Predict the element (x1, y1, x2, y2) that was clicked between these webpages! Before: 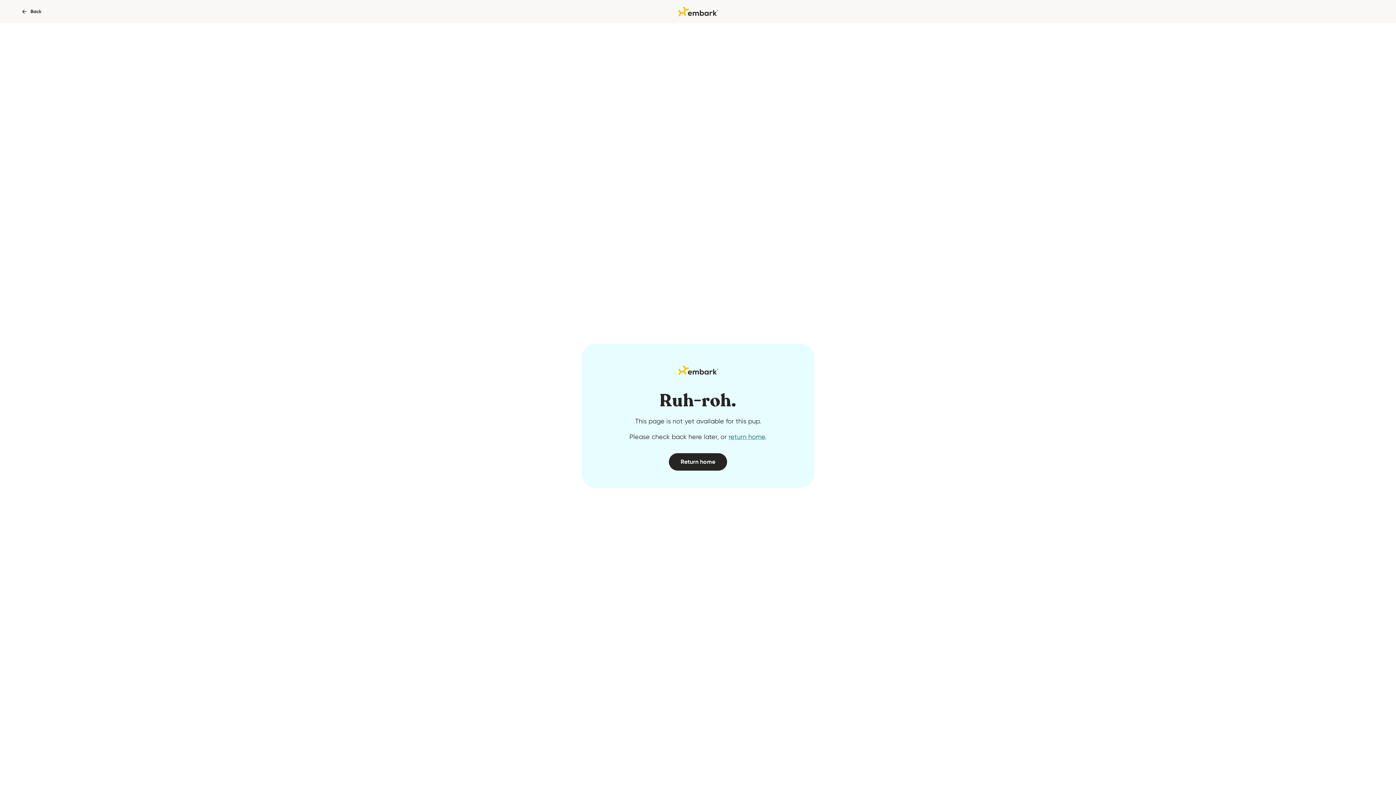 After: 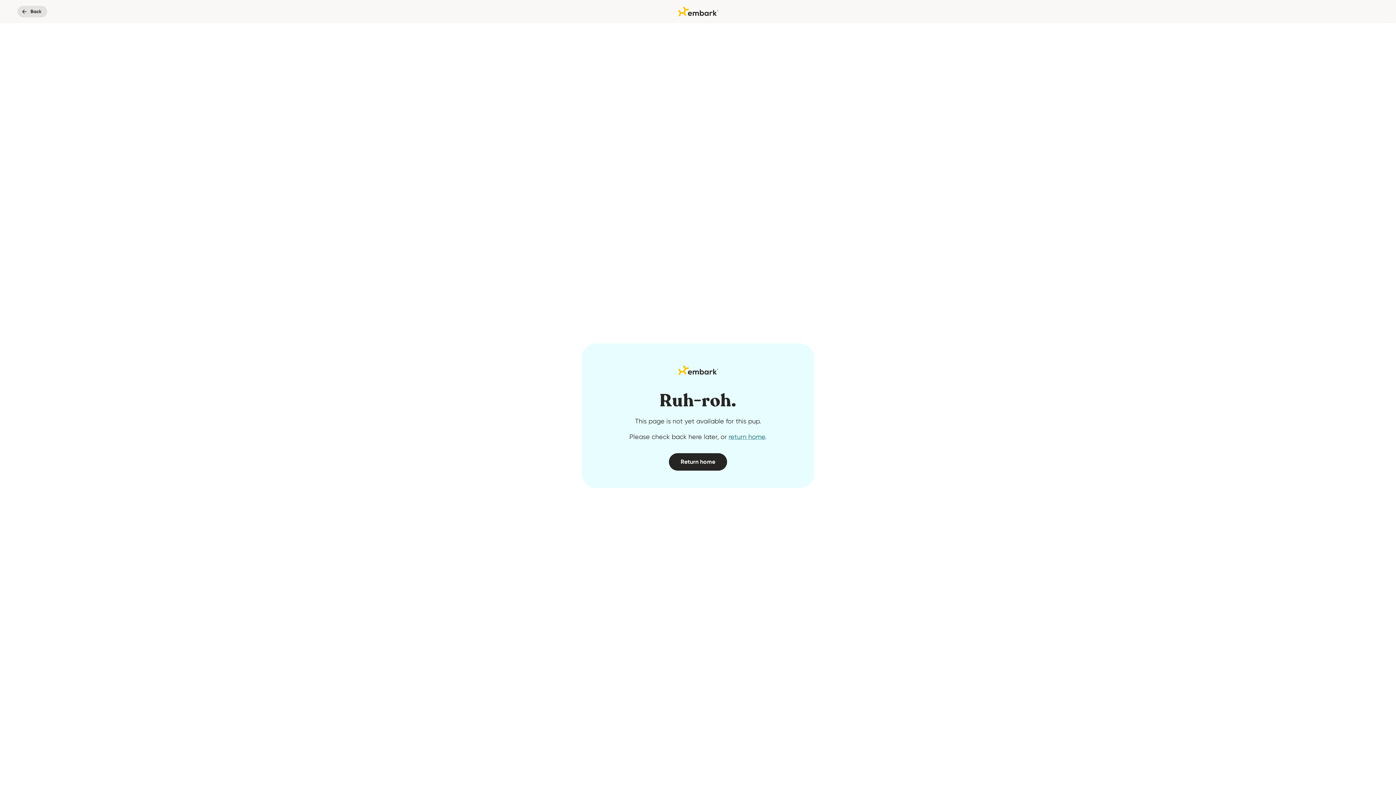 Action: label: Back bbox: (17, 5, 47, 17)